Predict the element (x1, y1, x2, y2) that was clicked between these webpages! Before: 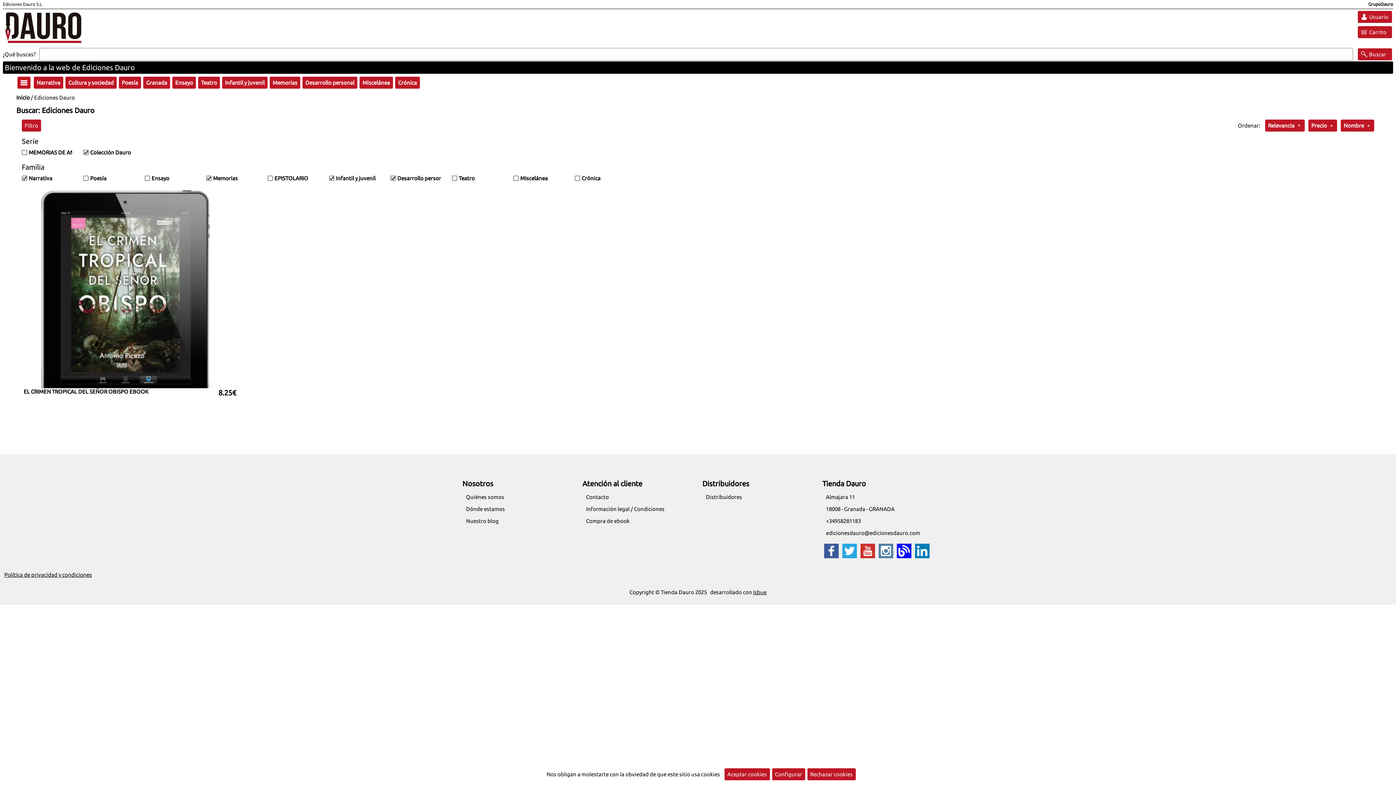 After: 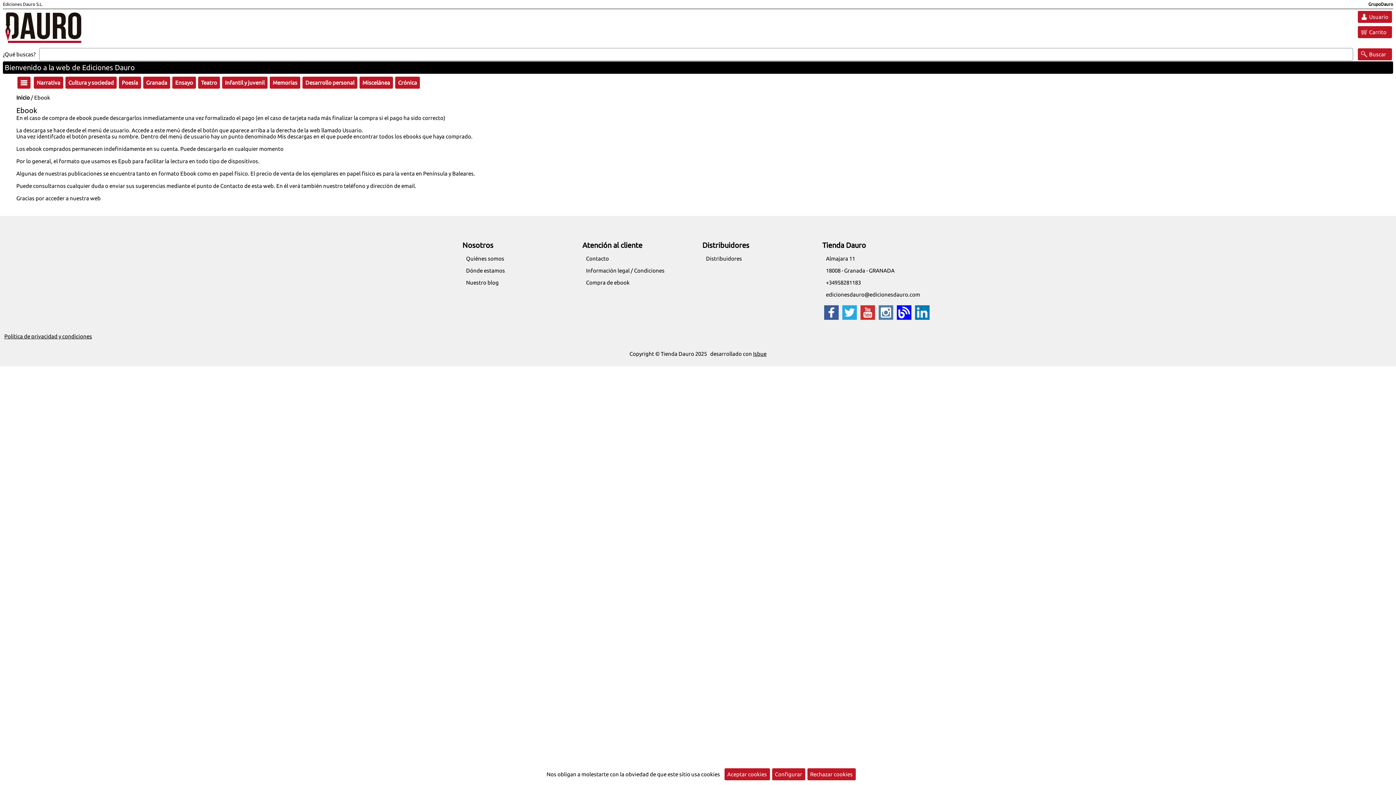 Action: bbox: (586, 518, 629, 524) label: Compra de ebook